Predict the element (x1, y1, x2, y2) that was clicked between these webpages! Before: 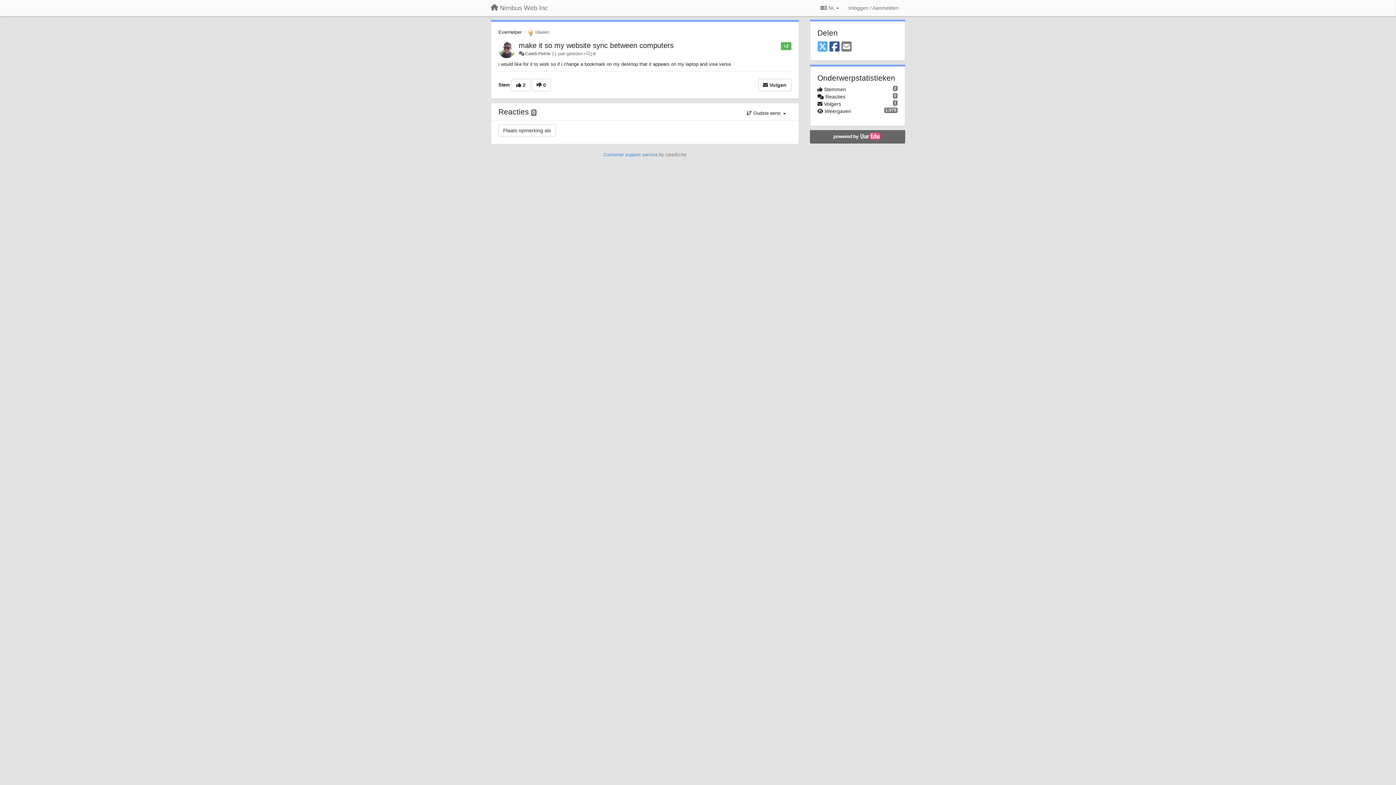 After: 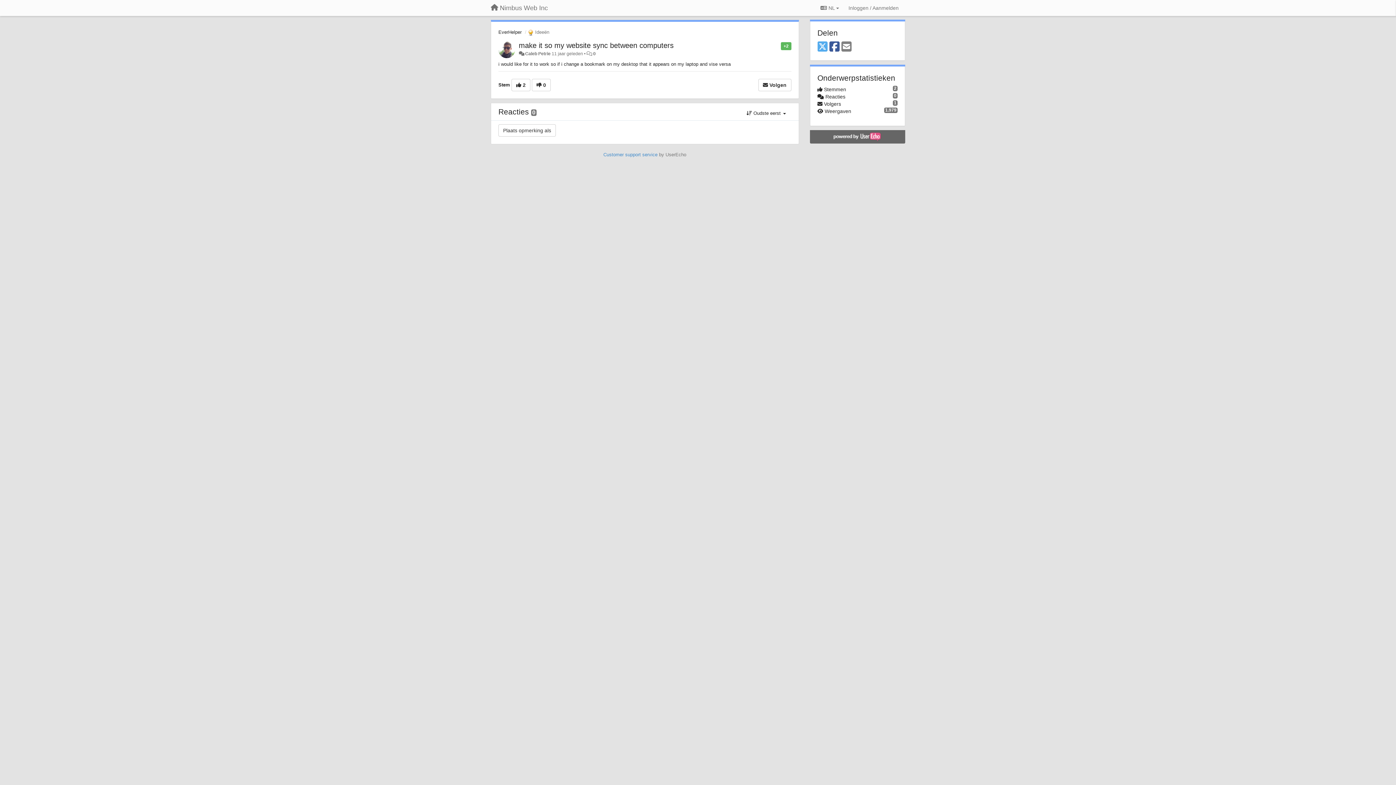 Action: label: Facebook bbox: (829, 40, 839, 53)